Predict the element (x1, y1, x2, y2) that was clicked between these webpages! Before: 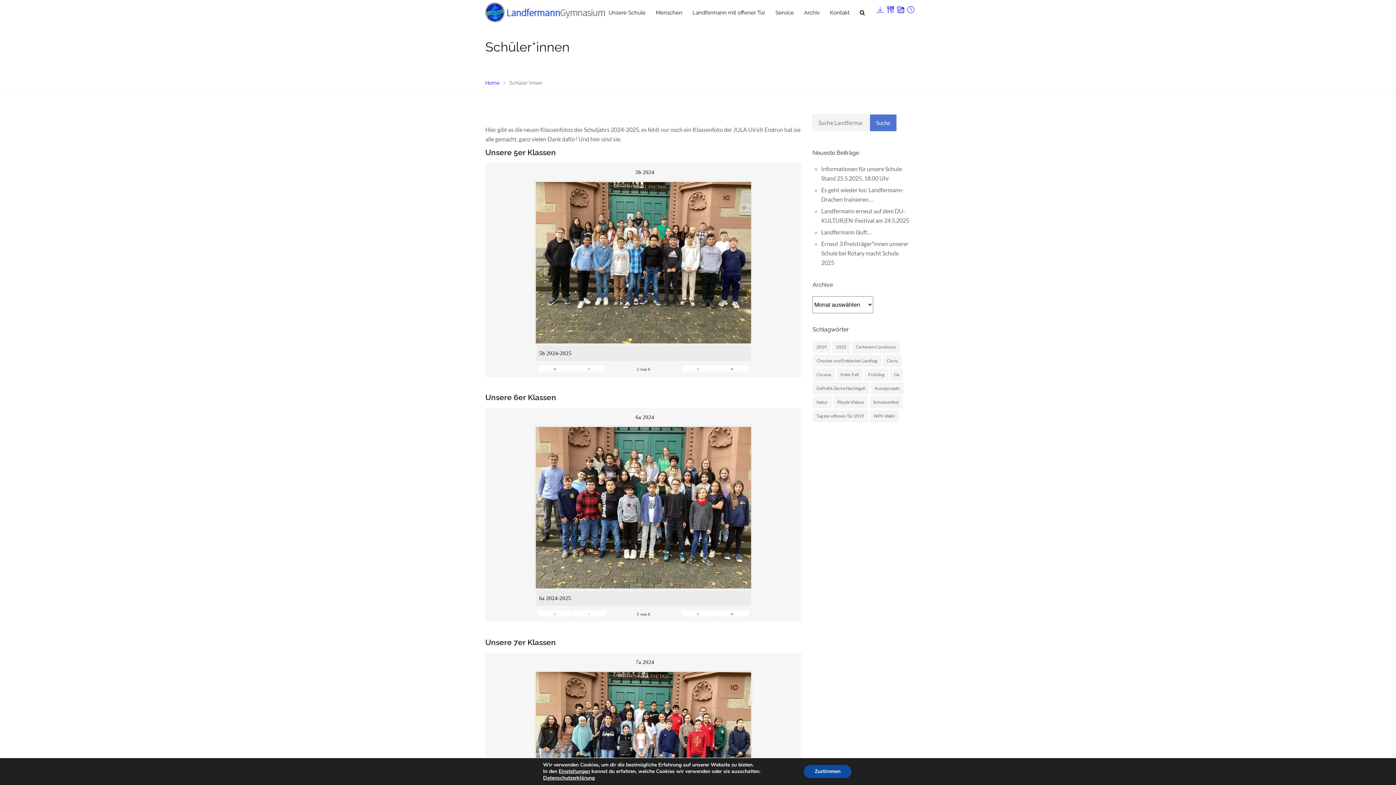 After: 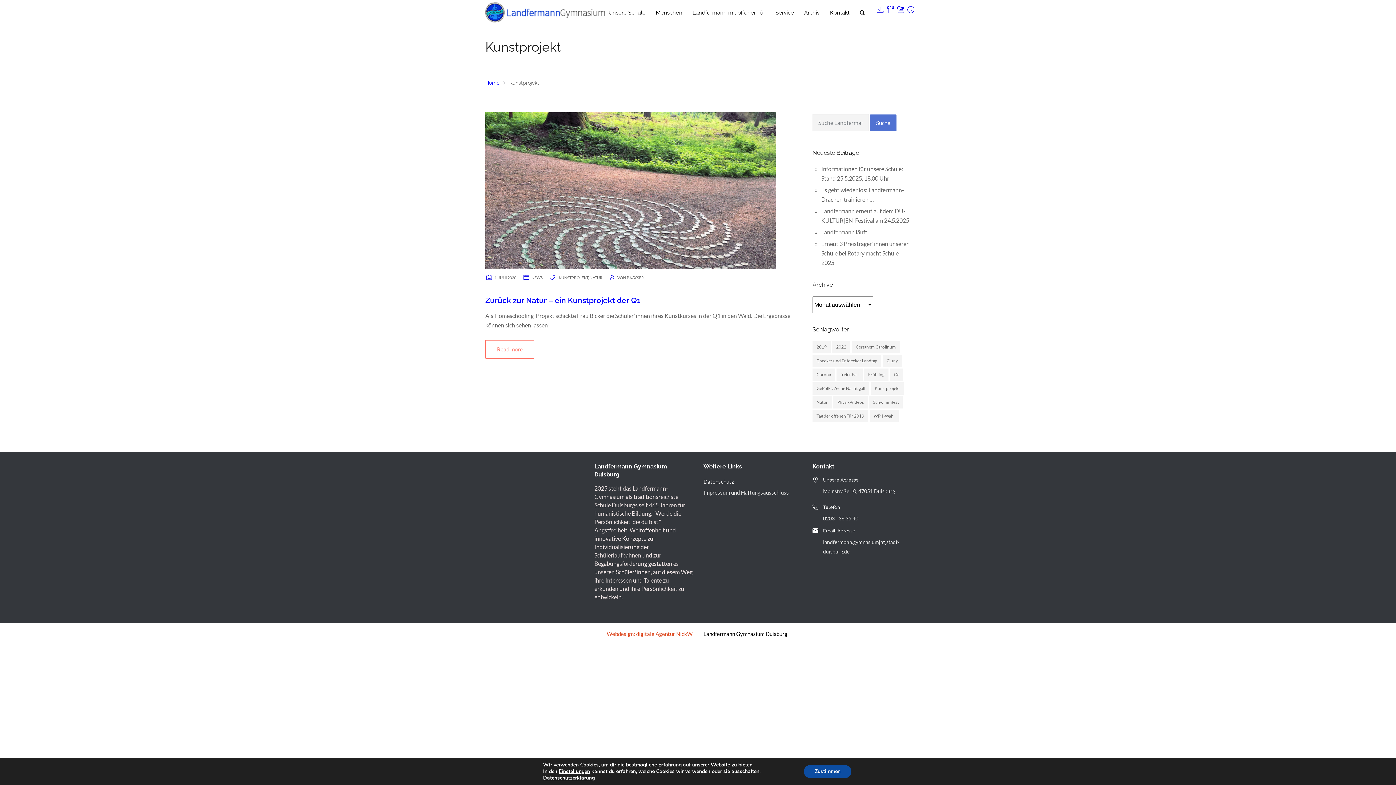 Action: label: Kunstprojekt (1 Eintrag) bbox: (870, 382, 904, 394)